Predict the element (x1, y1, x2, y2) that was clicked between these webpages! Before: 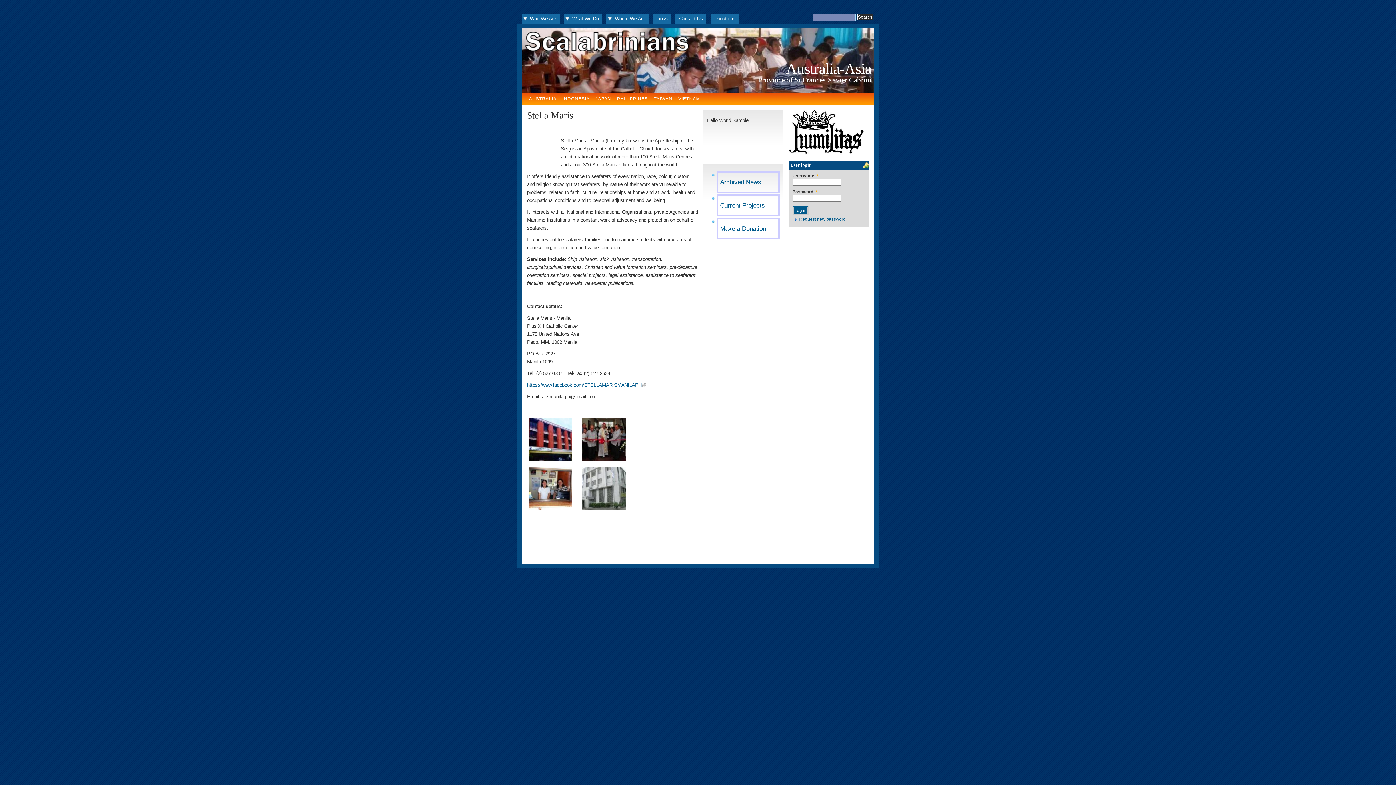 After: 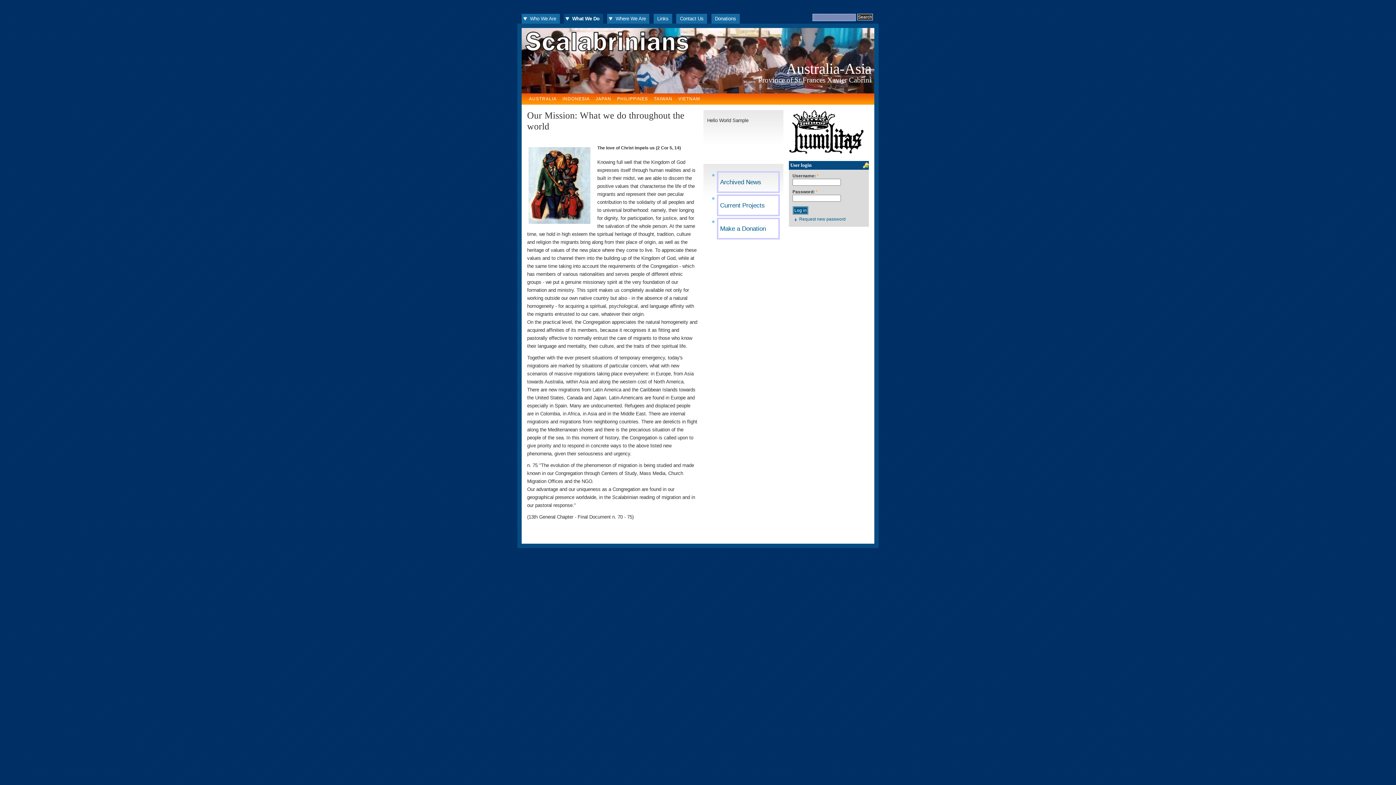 Action: bbox: (564, 13, 602, 23) label: What We Do